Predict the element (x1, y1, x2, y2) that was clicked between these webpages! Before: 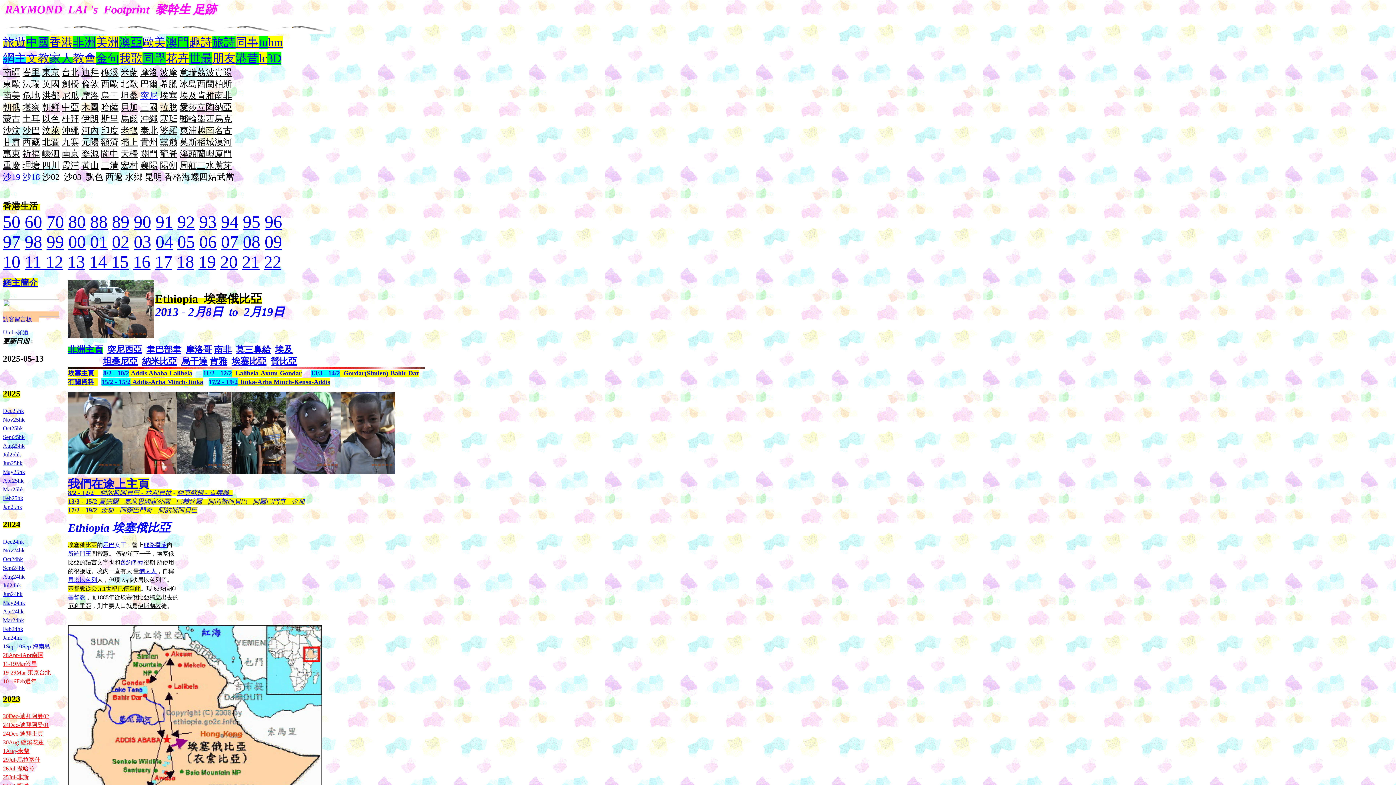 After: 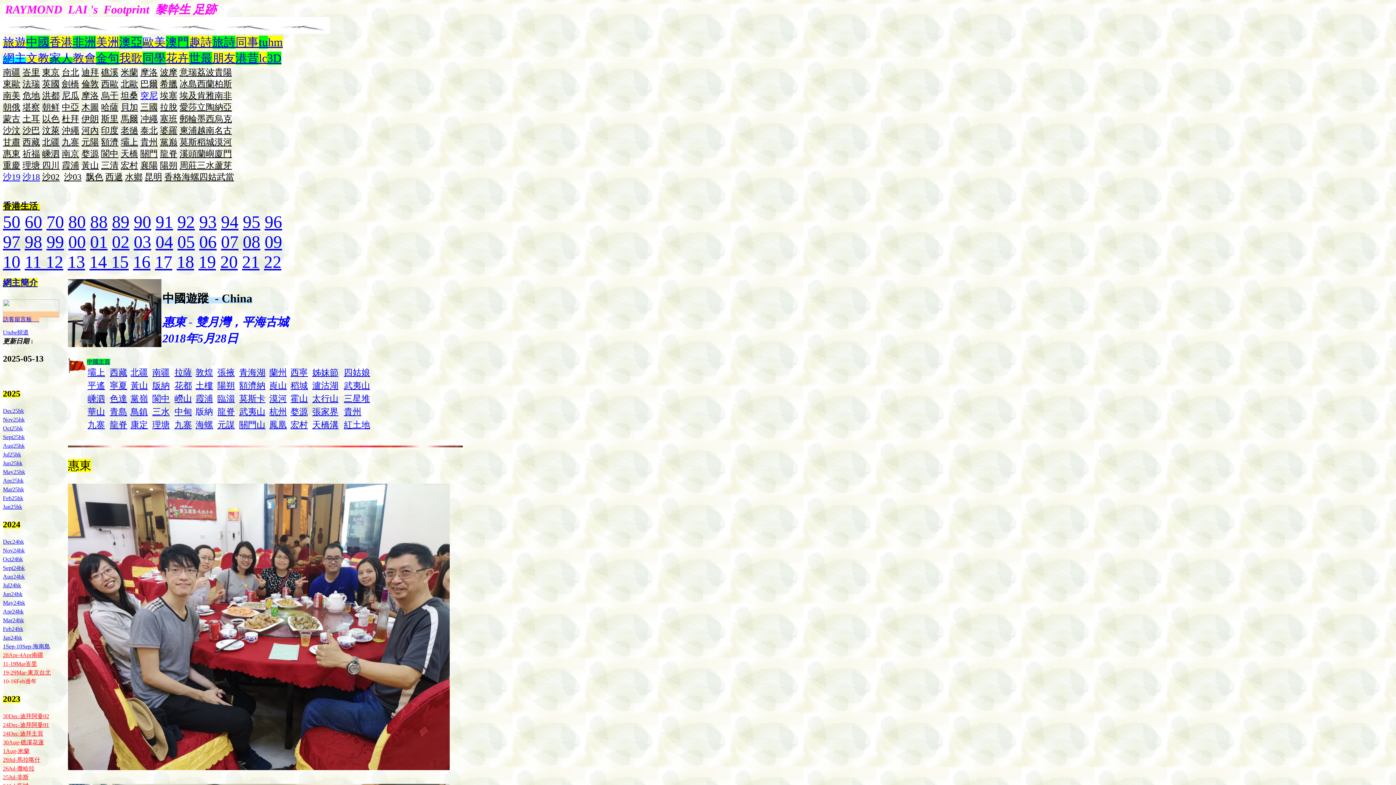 Action: label: 惠東 bbox: (2, 151, 20, 157)